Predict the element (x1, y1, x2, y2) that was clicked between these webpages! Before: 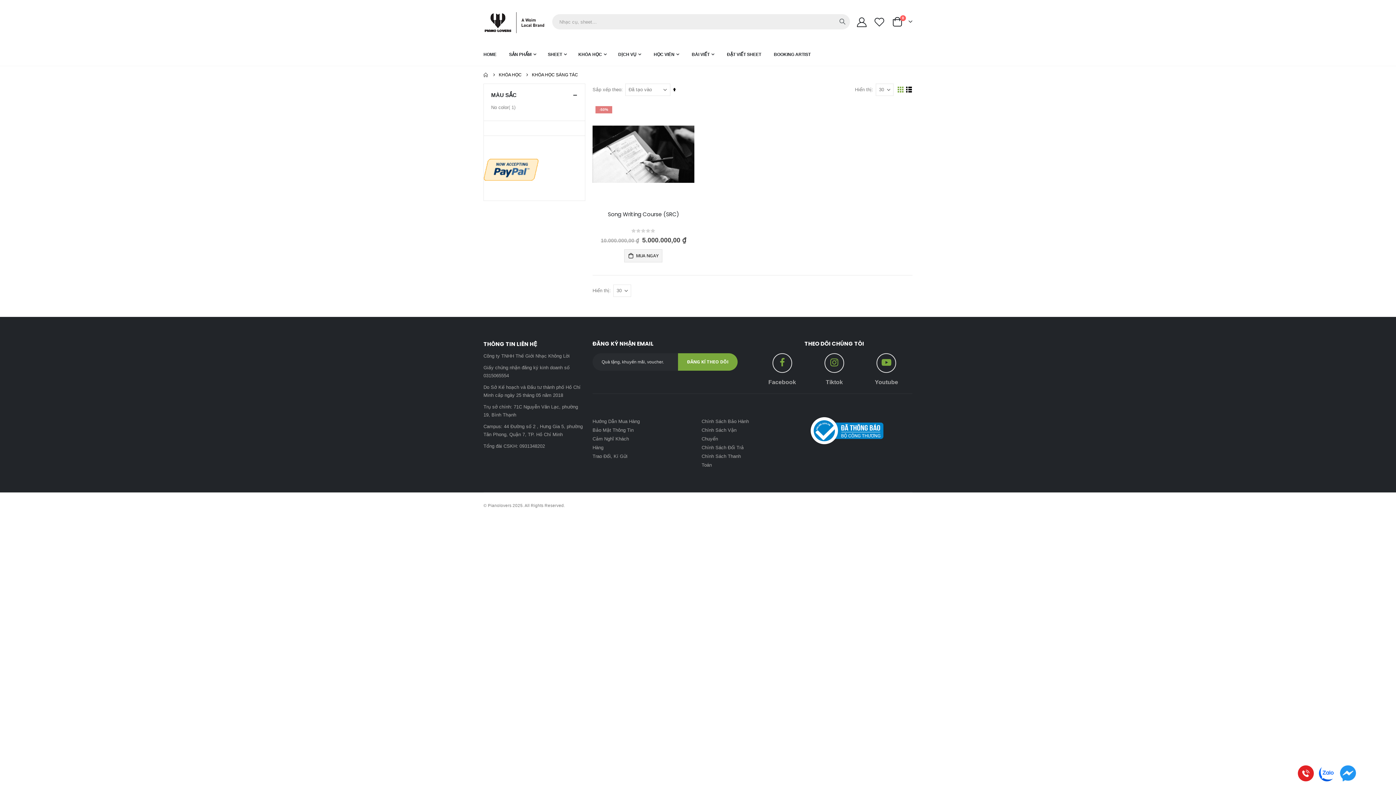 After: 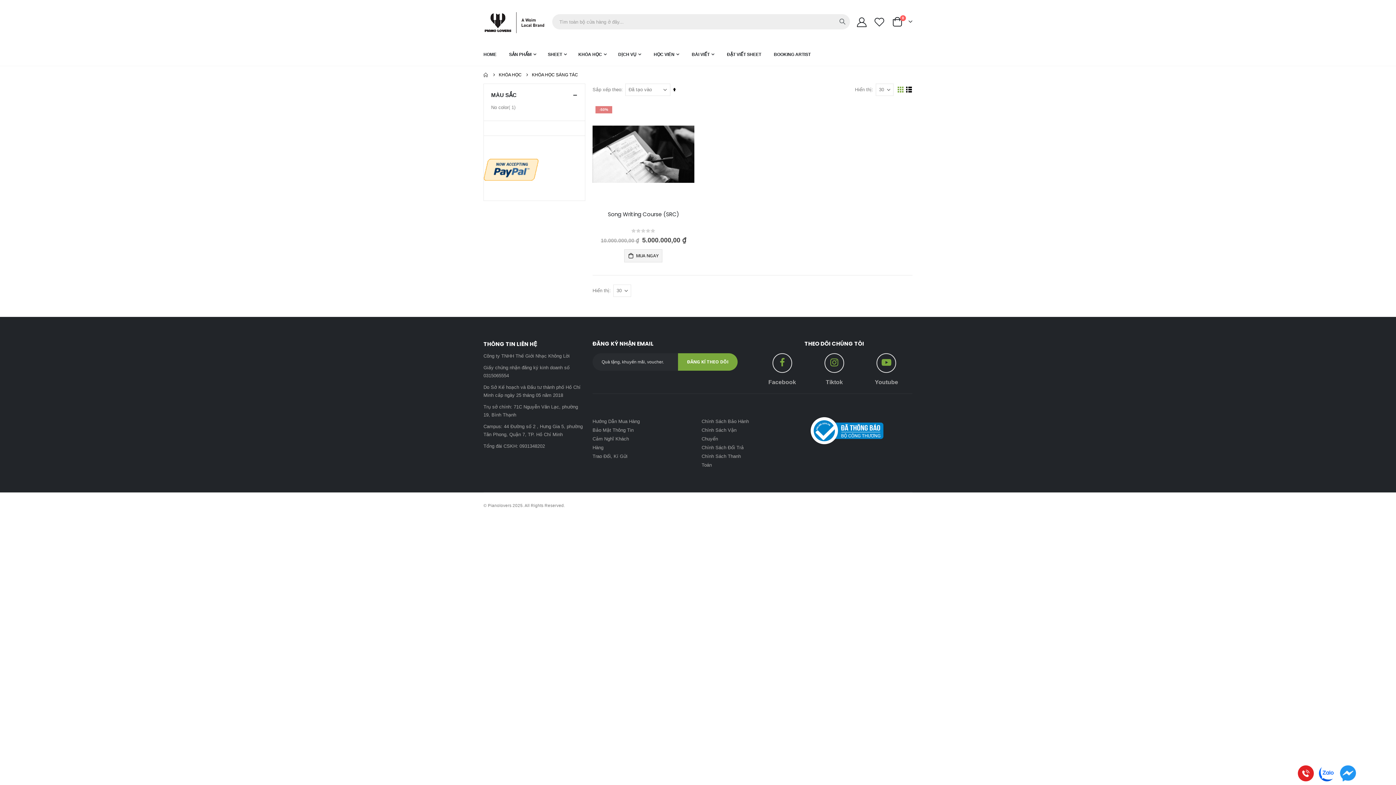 Action: bbox: (881, 354, 891, 368)